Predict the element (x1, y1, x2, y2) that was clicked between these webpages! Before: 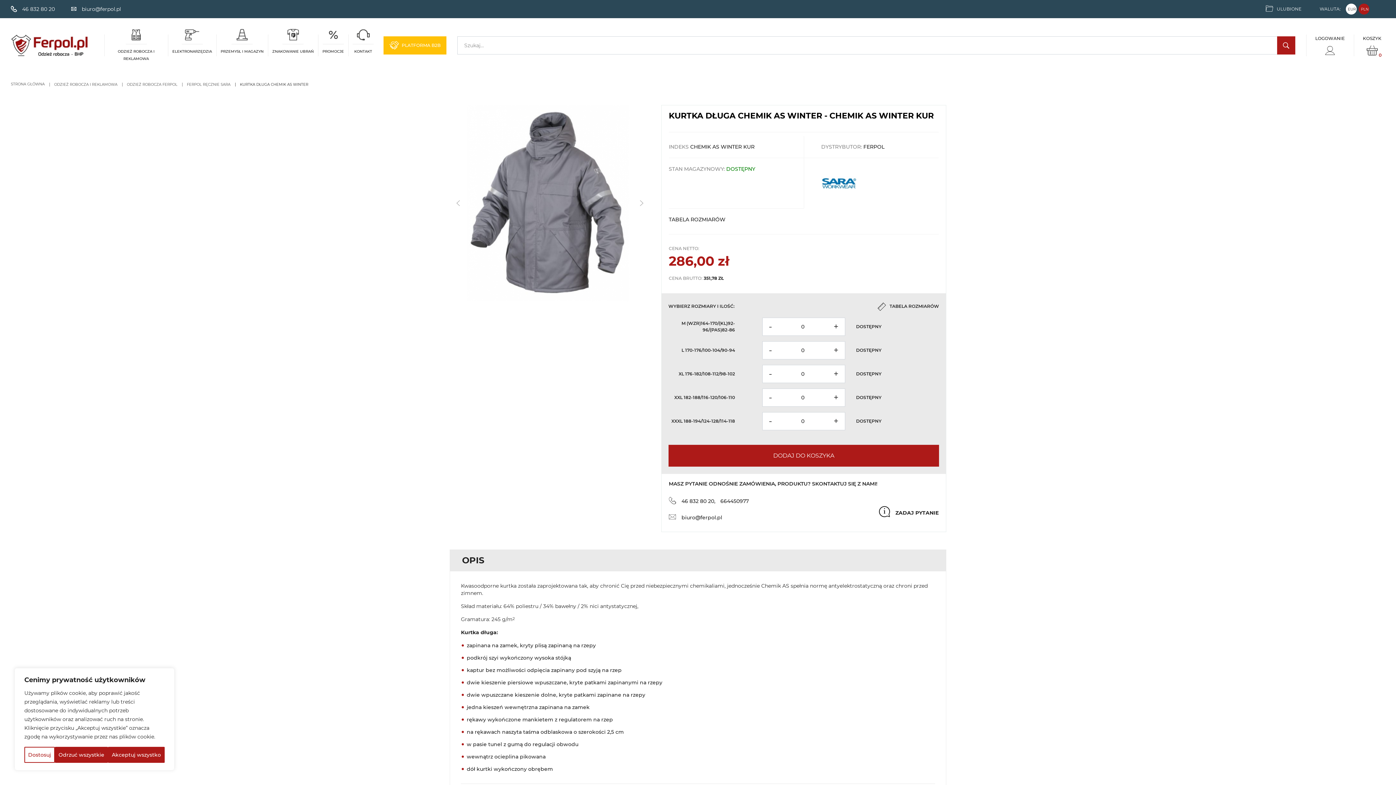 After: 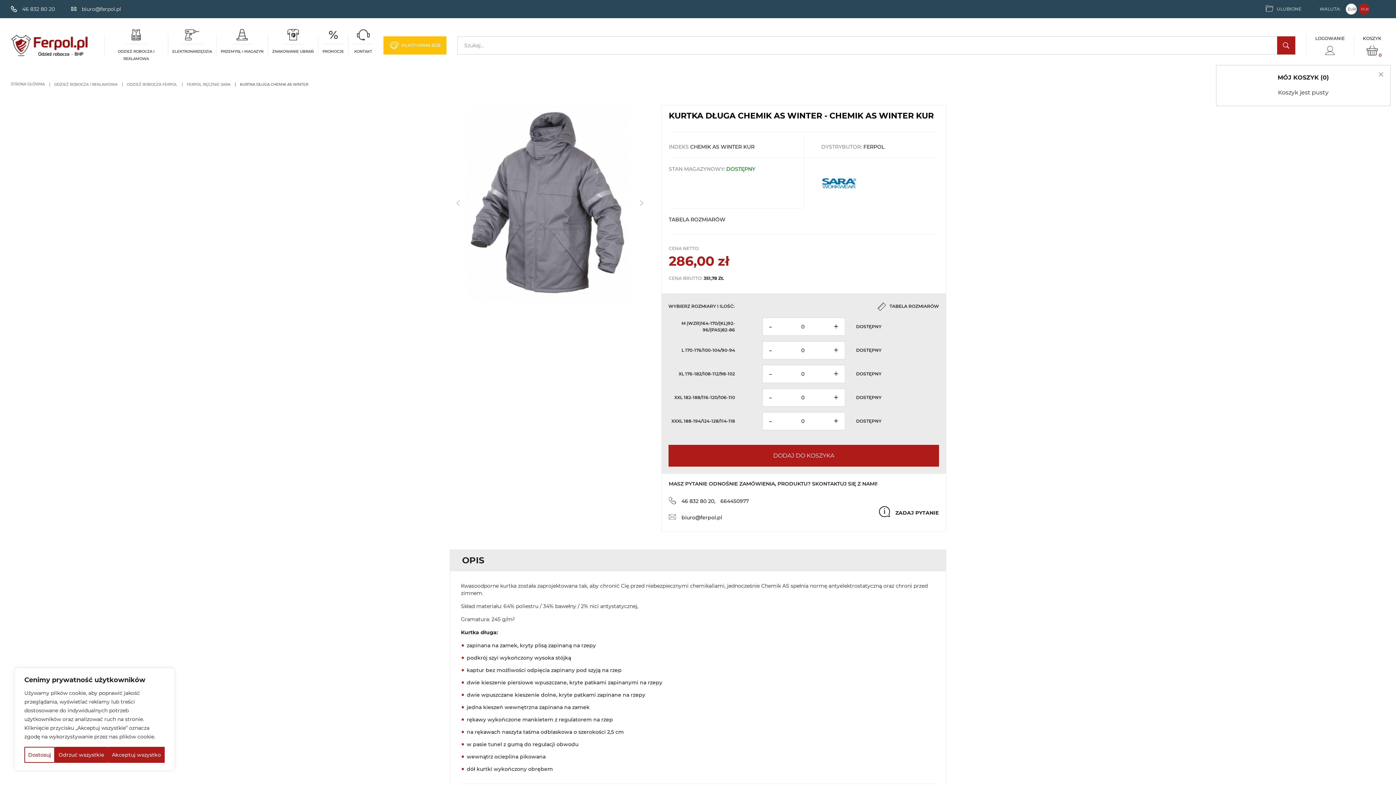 Action: bbox: (1354, 25, 1390, 65) label: KOSZYK
0